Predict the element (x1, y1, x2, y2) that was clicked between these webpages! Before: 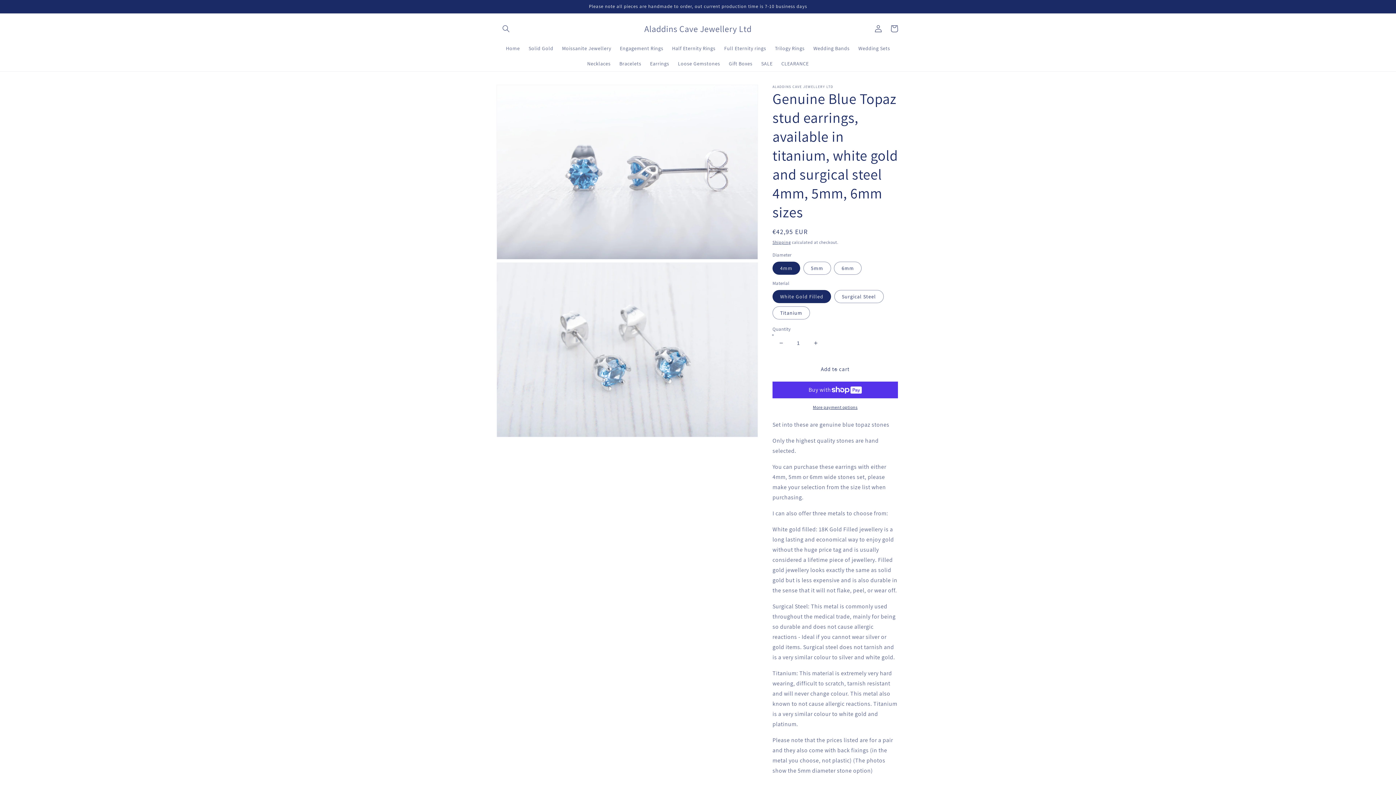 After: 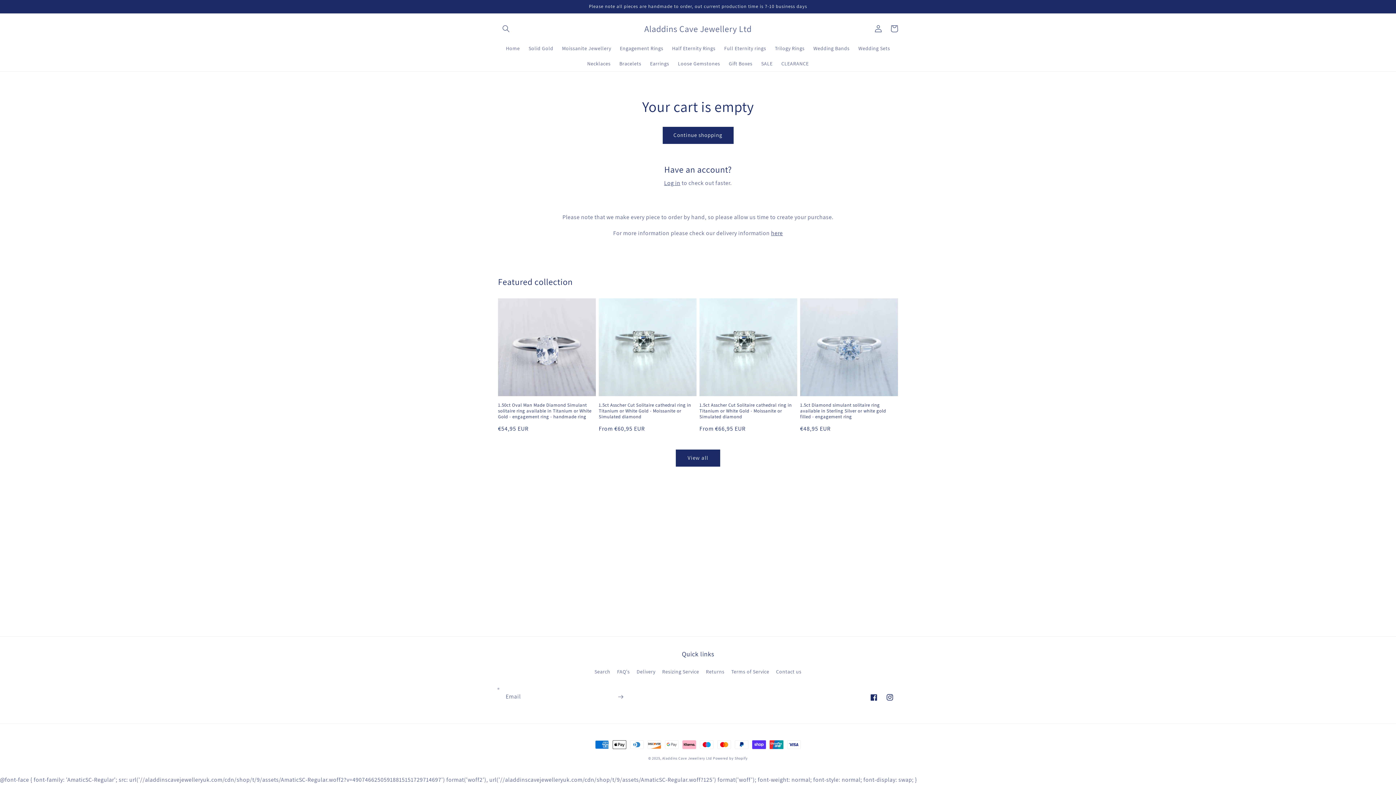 Action: label: Cart bbox: (886, 20, 902, 36)